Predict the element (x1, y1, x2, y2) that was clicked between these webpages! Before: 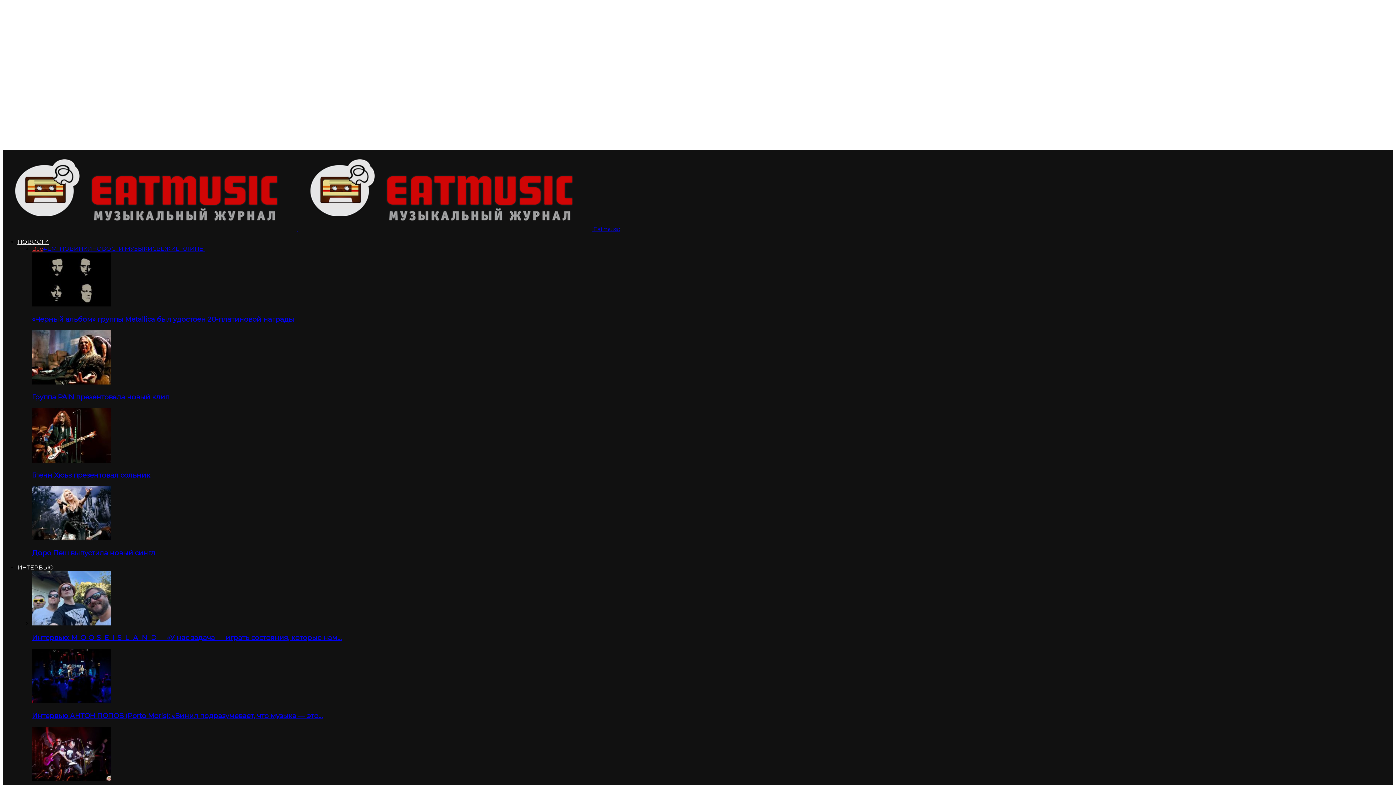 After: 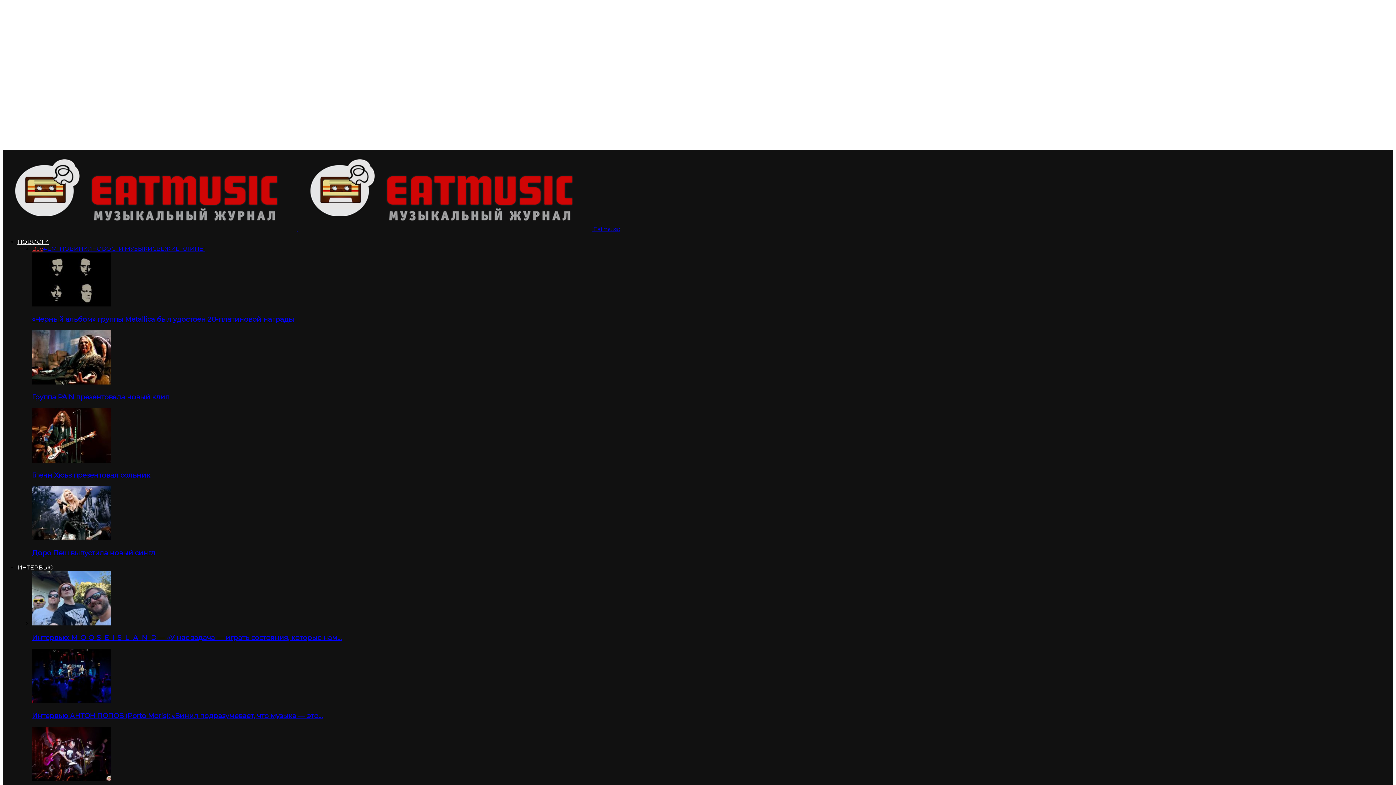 Action: bbox: (152, 245, 205, 252) label: СВЕЖИЕ КЛИПЫ